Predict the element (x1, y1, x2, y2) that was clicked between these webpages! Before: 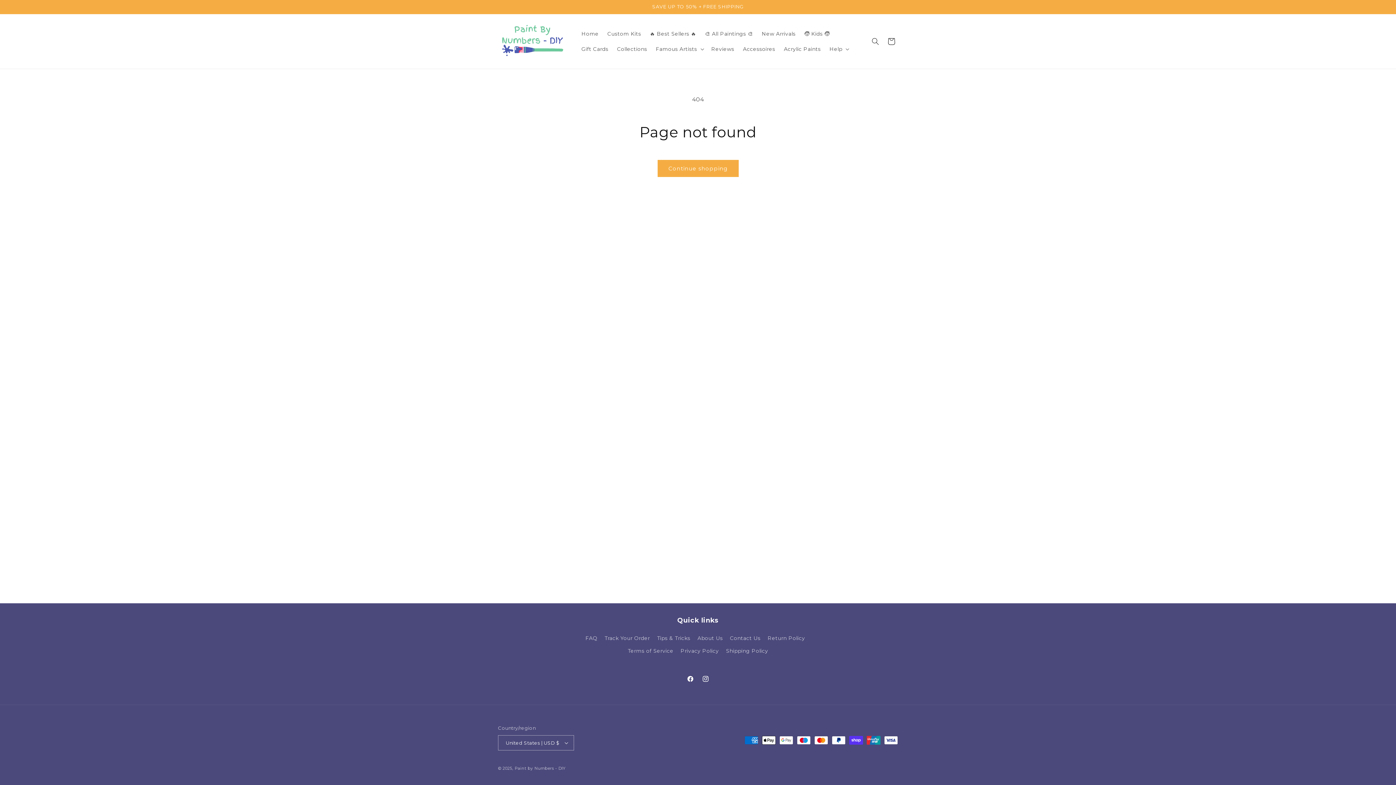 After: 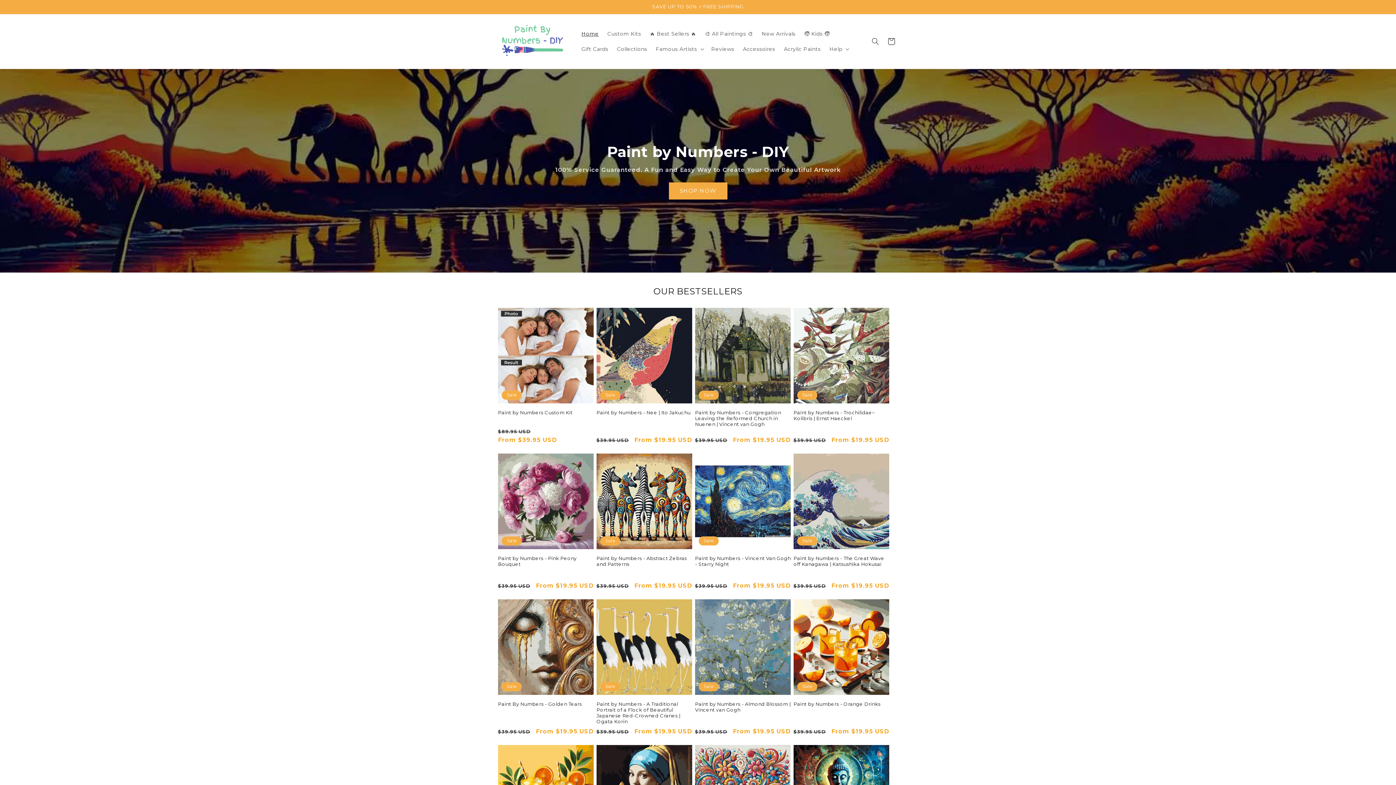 Action: label: Paint by Numbers - DIY bbox: (514, 766, 565, 771)